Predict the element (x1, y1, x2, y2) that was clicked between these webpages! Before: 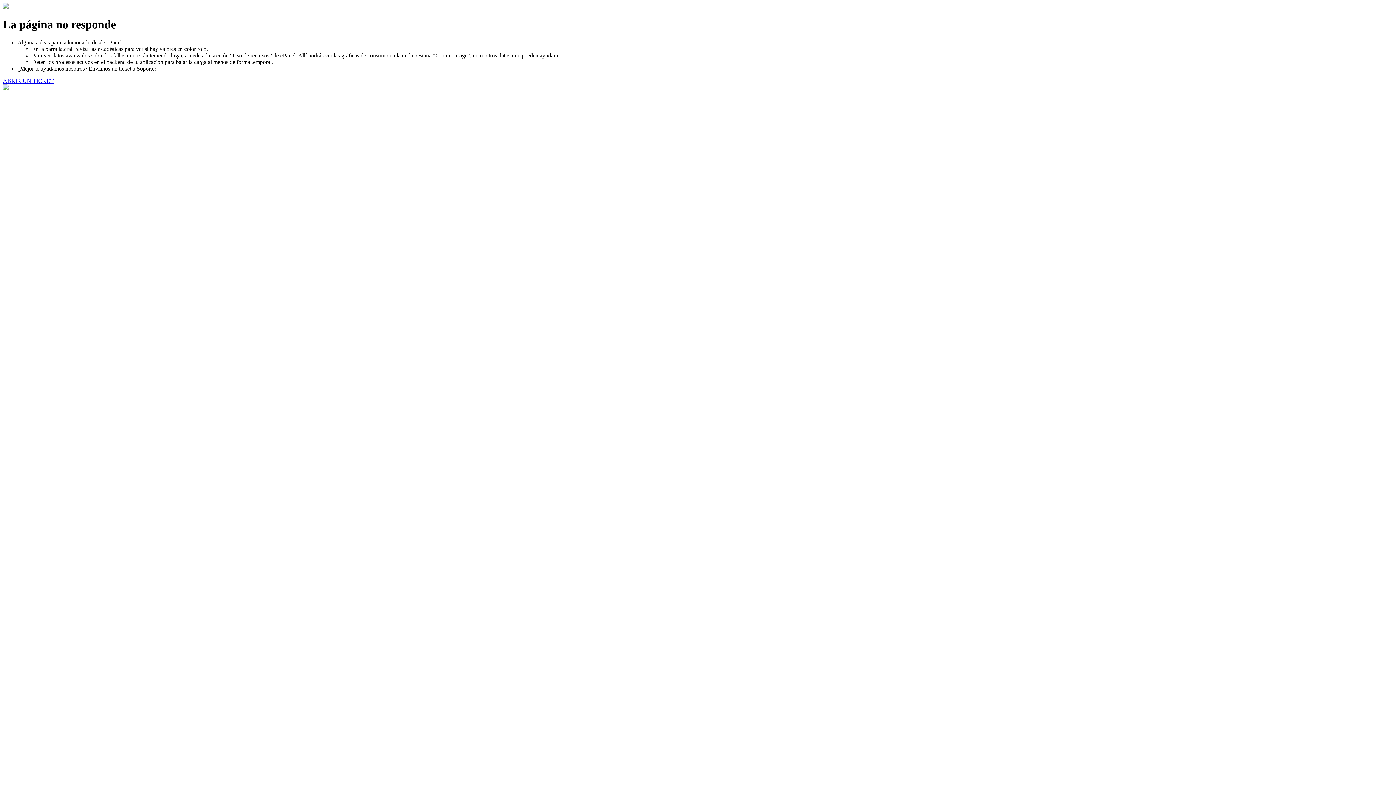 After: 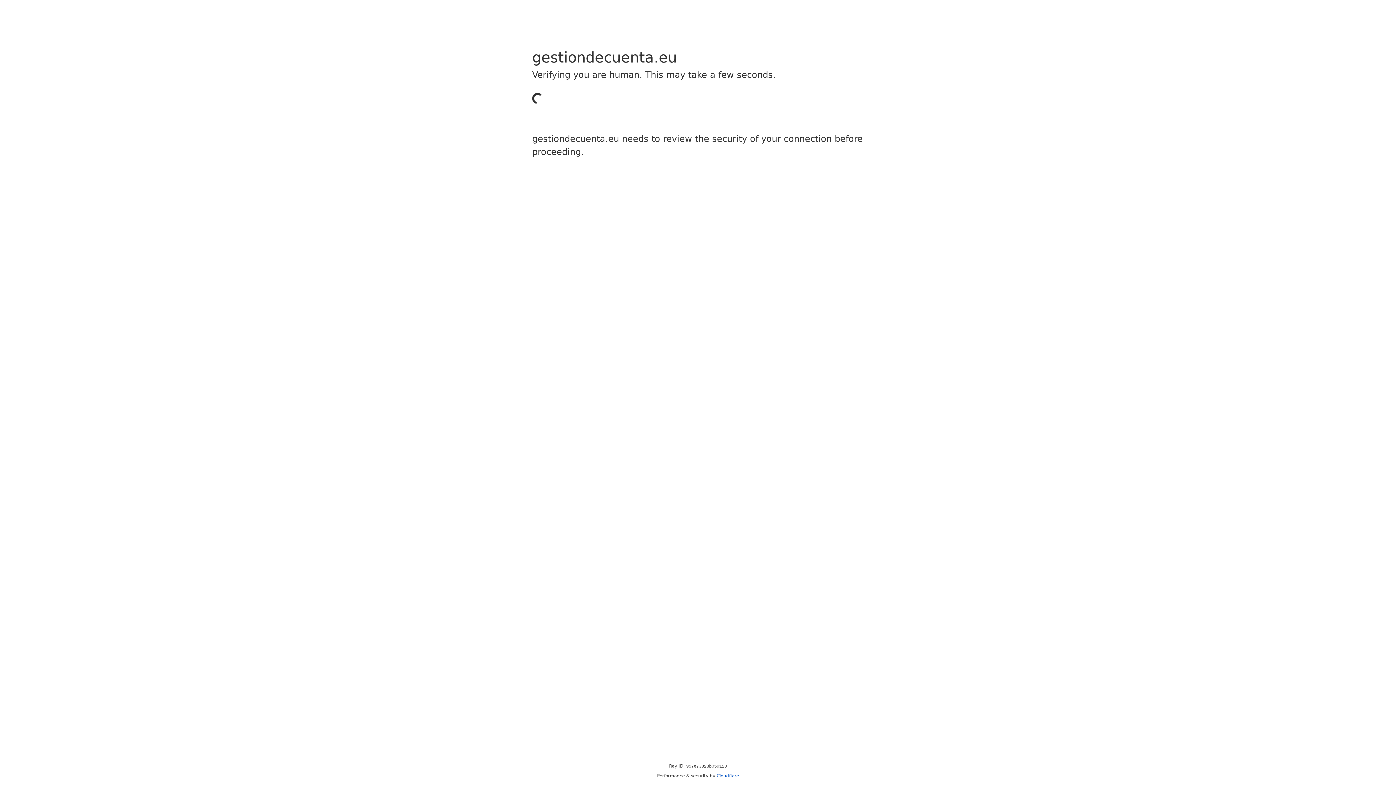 Action: label: ABRIR UN TICKET bbox: (2, 77, 53, 83)